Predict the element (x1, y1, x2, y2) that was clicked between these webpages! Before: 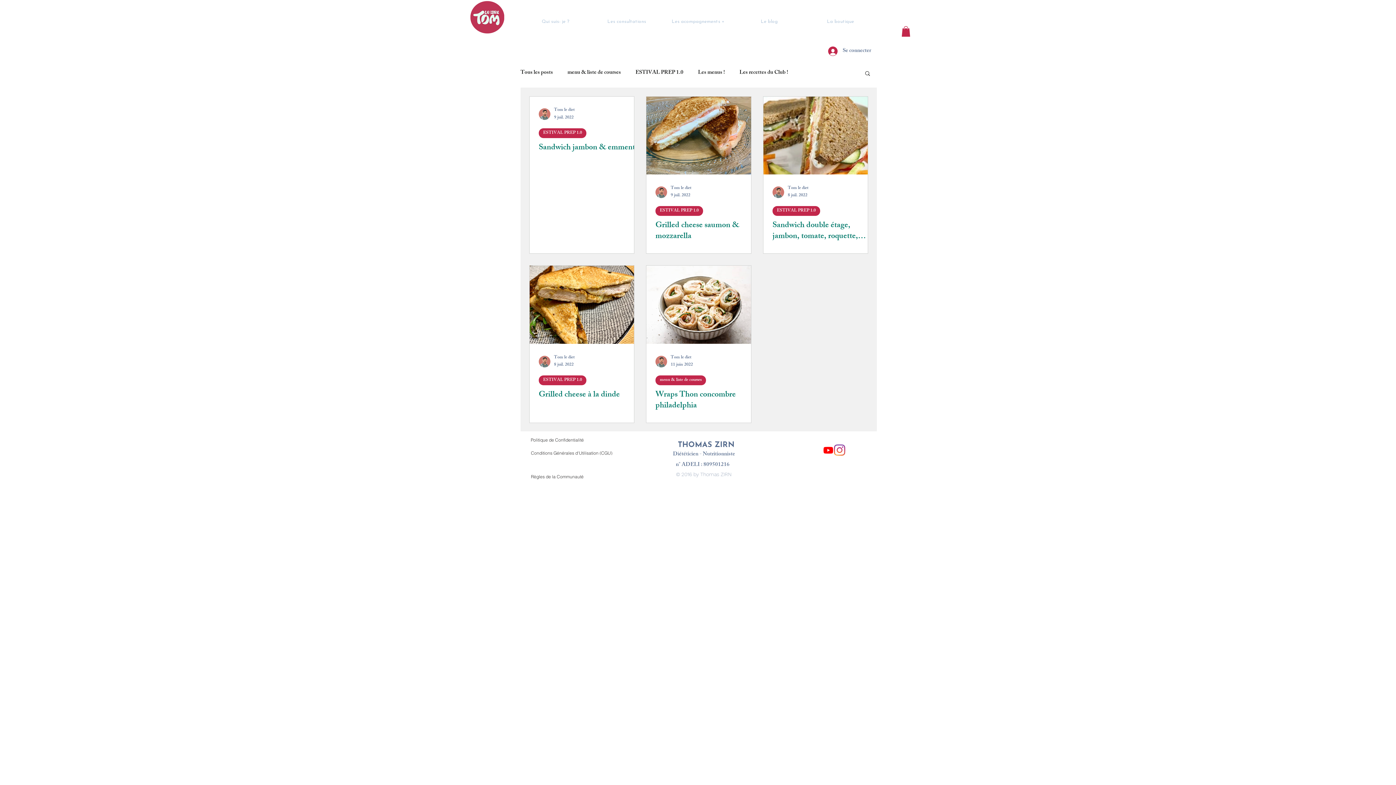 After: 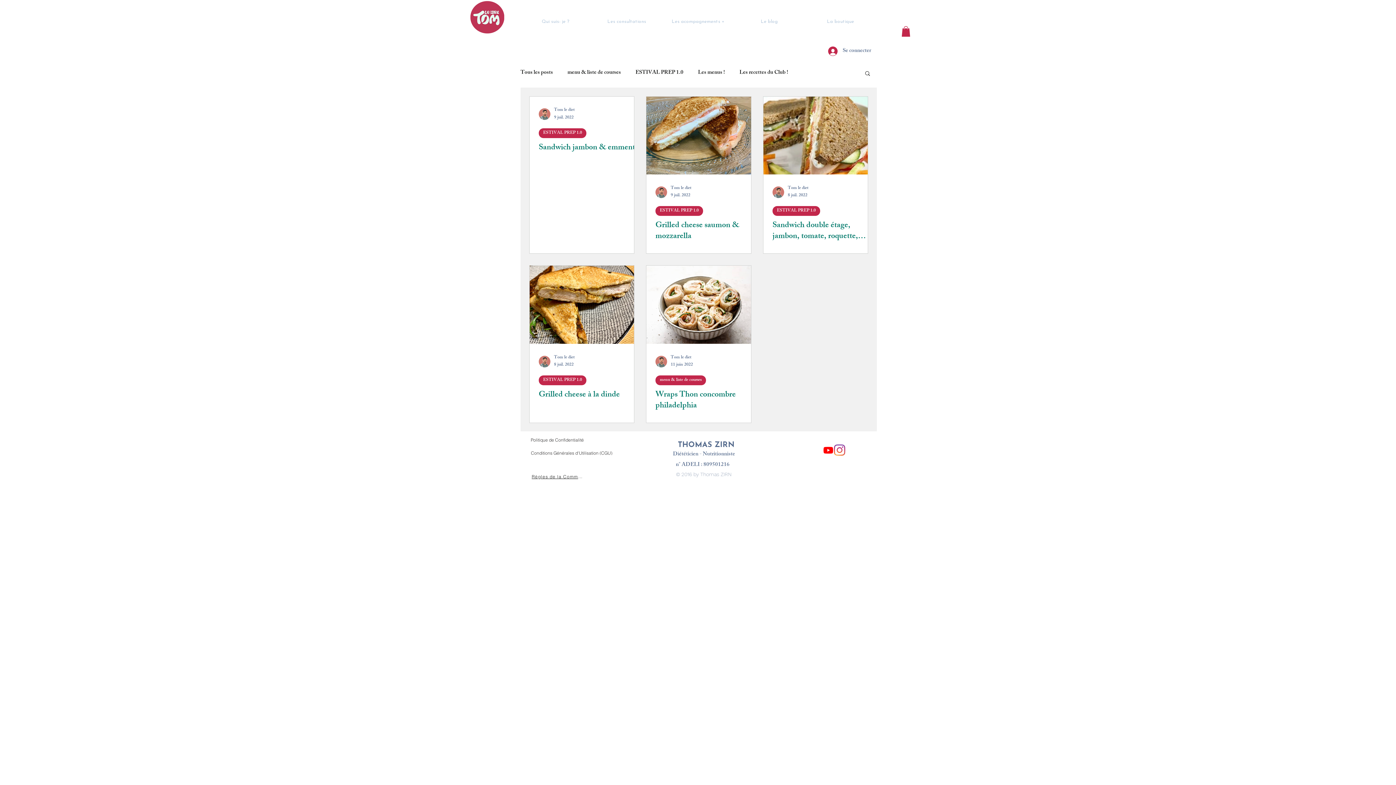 Action: bbox: (530, 469, 584, 484) label: Règles de la Communauté